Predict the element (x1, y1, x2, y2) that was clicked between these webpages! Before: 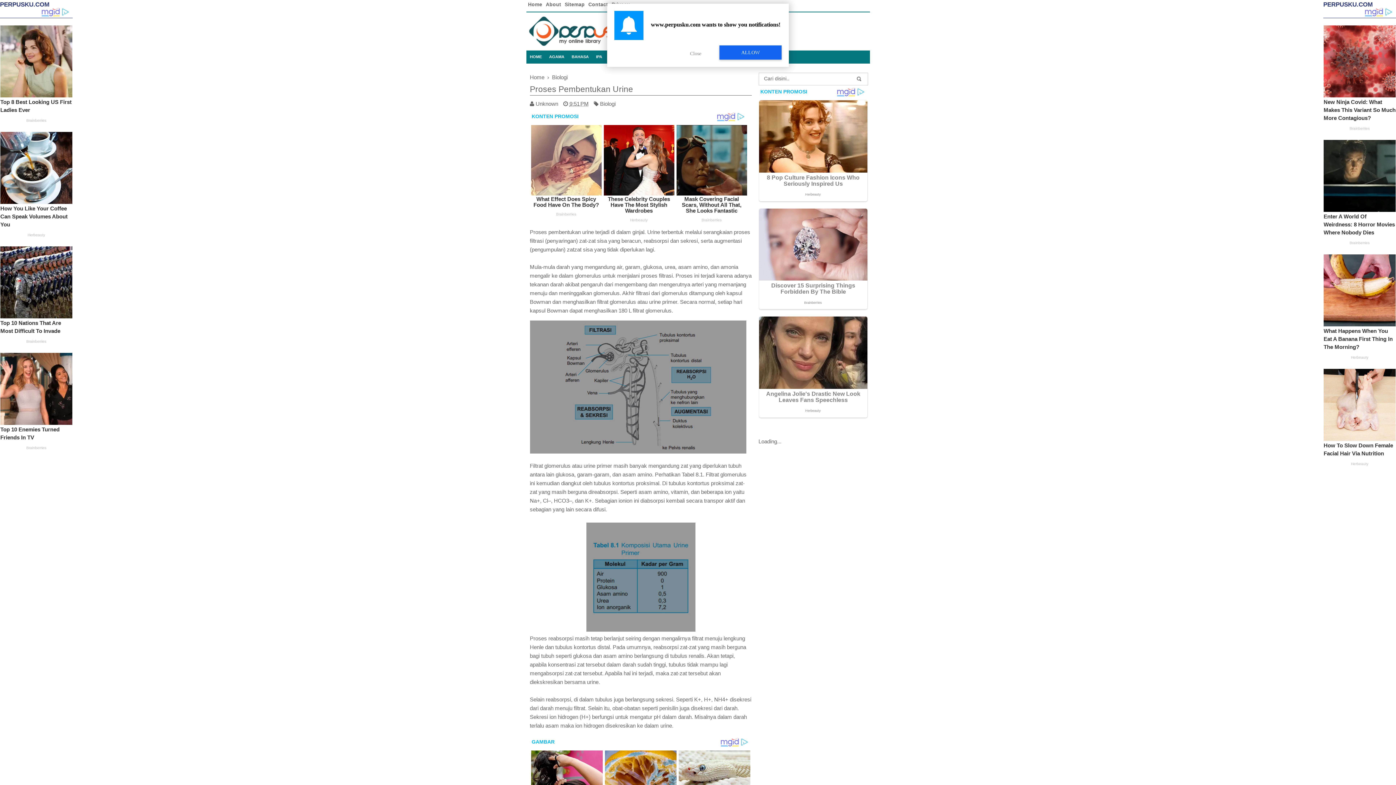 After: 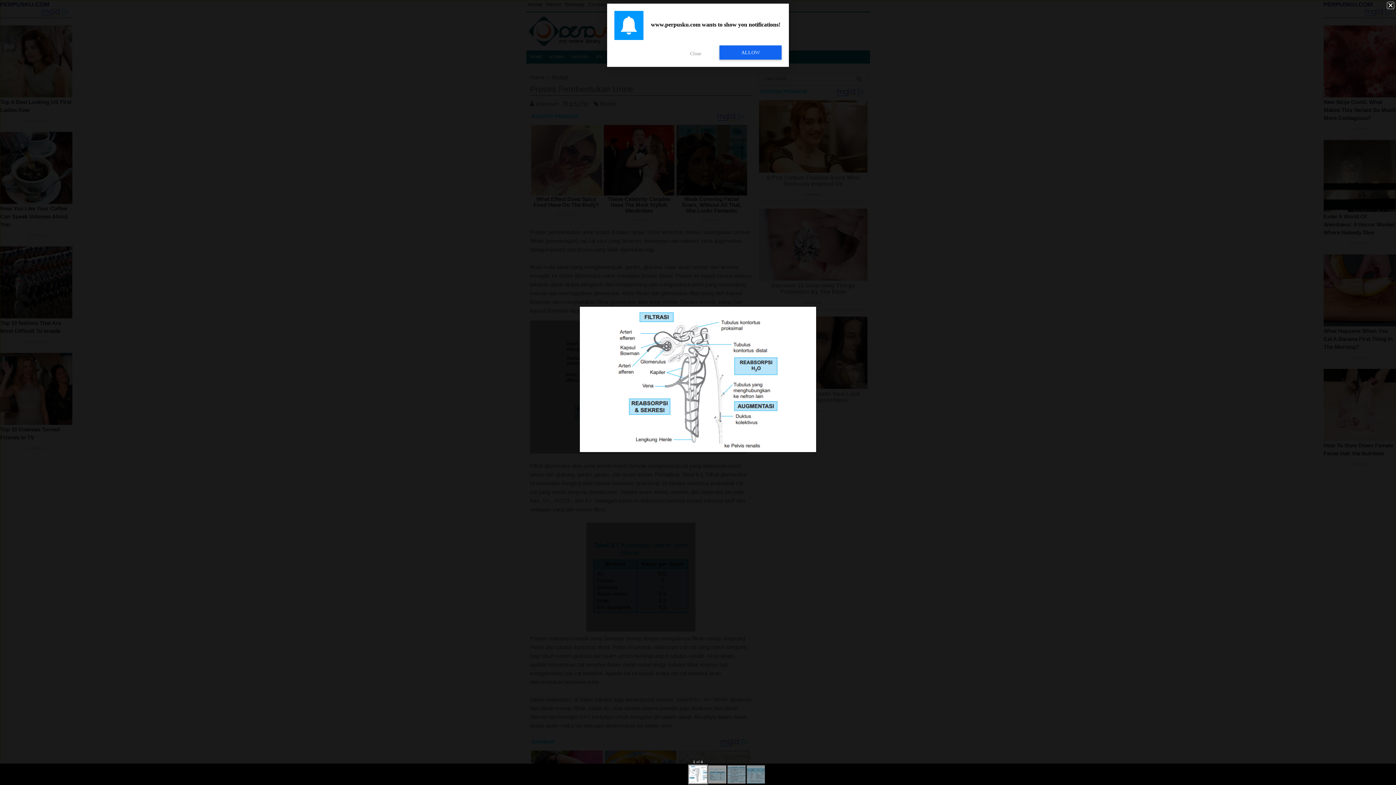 Action: bbox: (530, 204, 746, 340)